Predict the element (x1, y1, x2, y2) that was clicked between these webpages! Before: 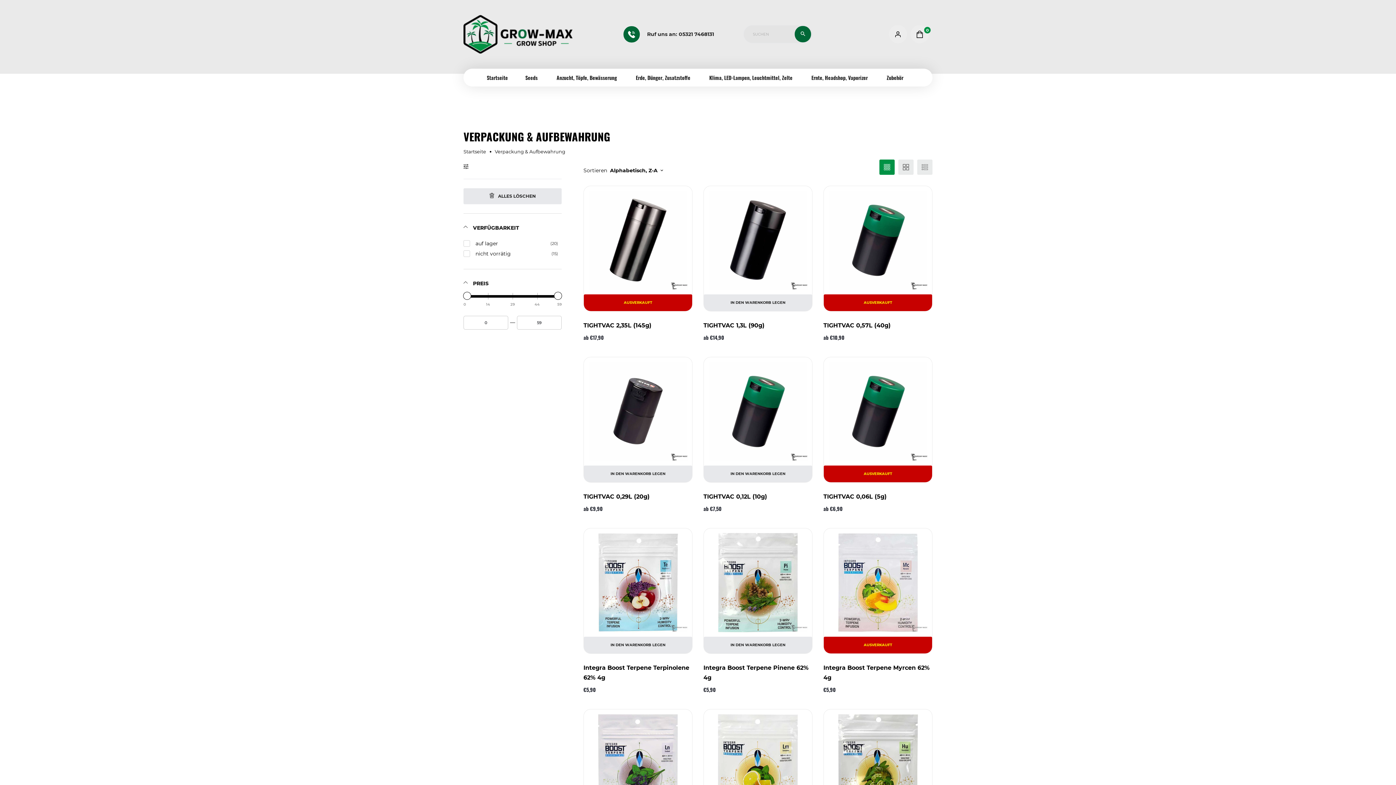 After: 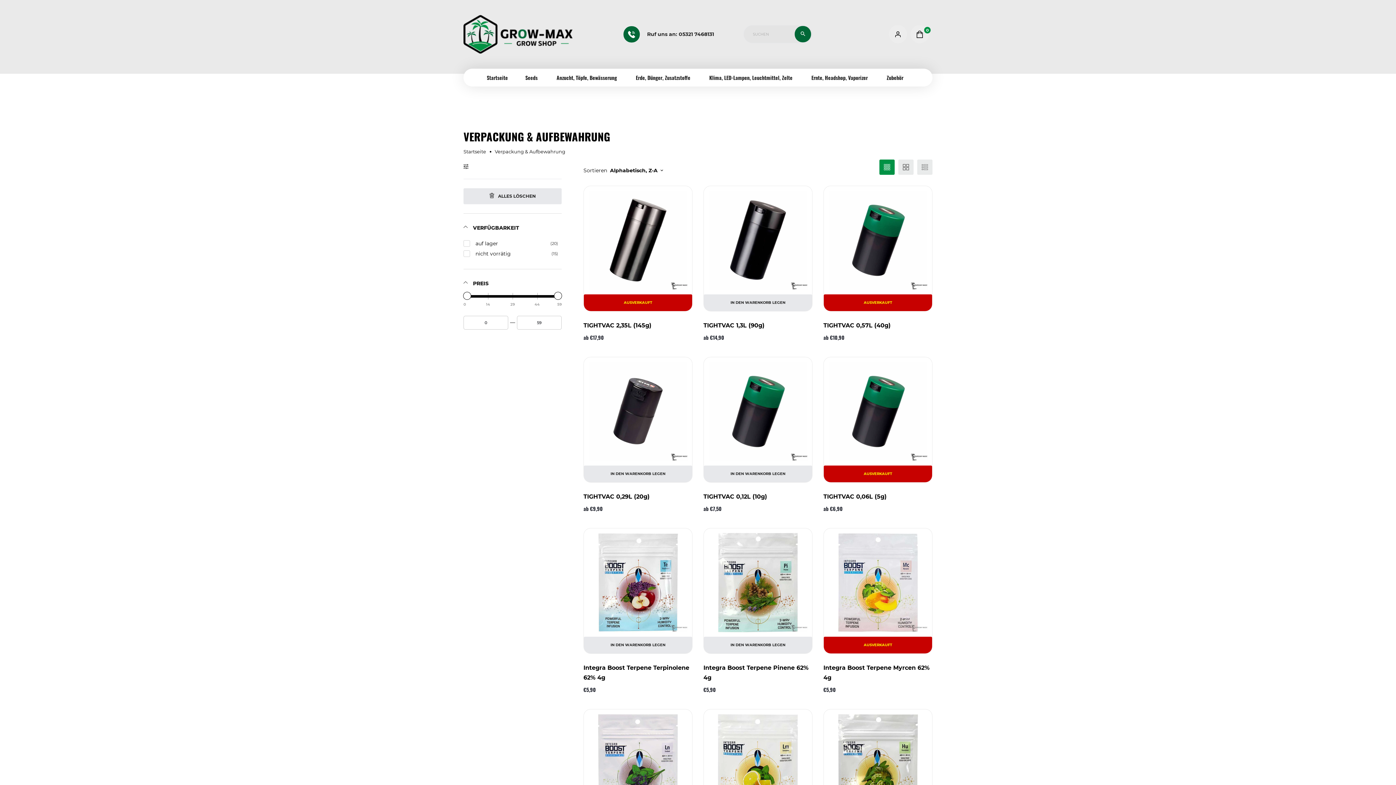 Action: bbox: (628, 30, 635, 37)